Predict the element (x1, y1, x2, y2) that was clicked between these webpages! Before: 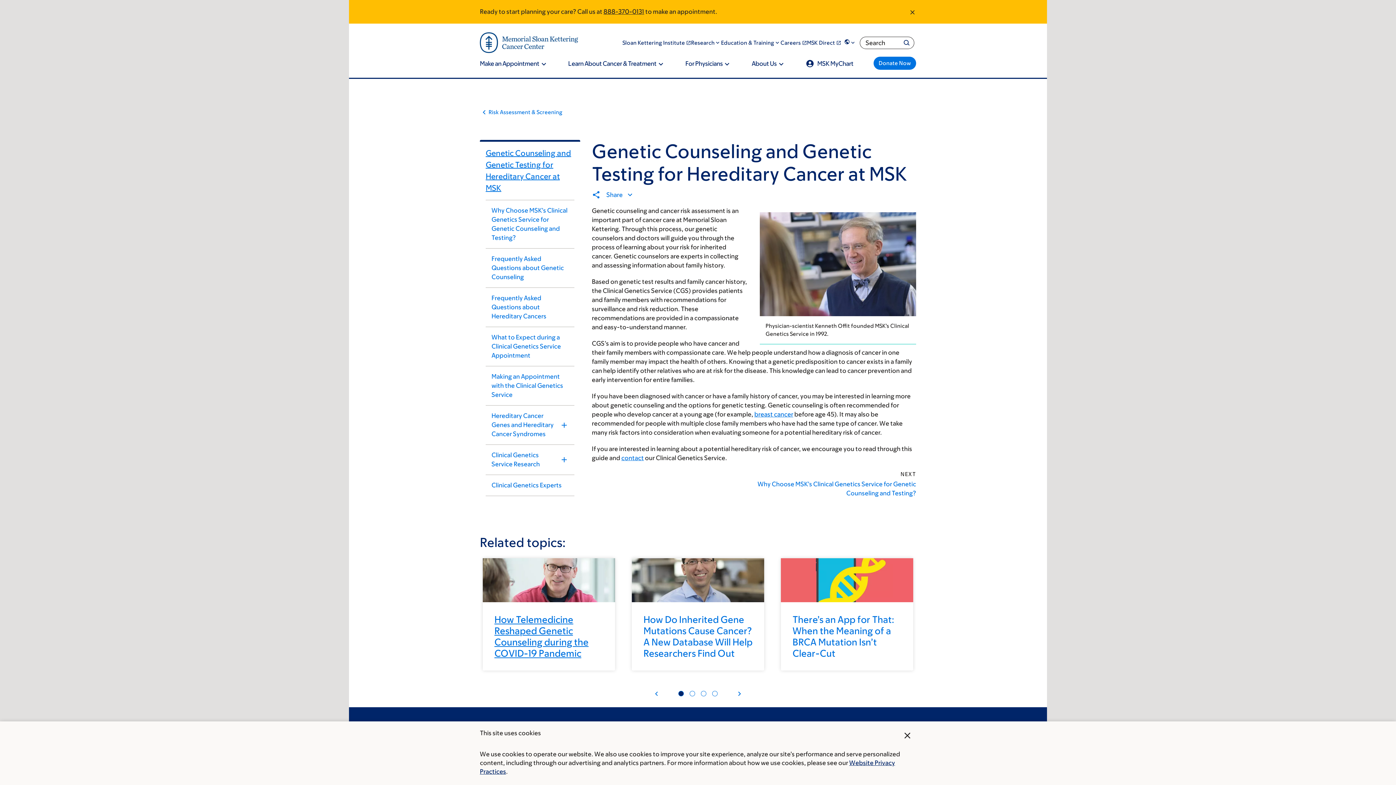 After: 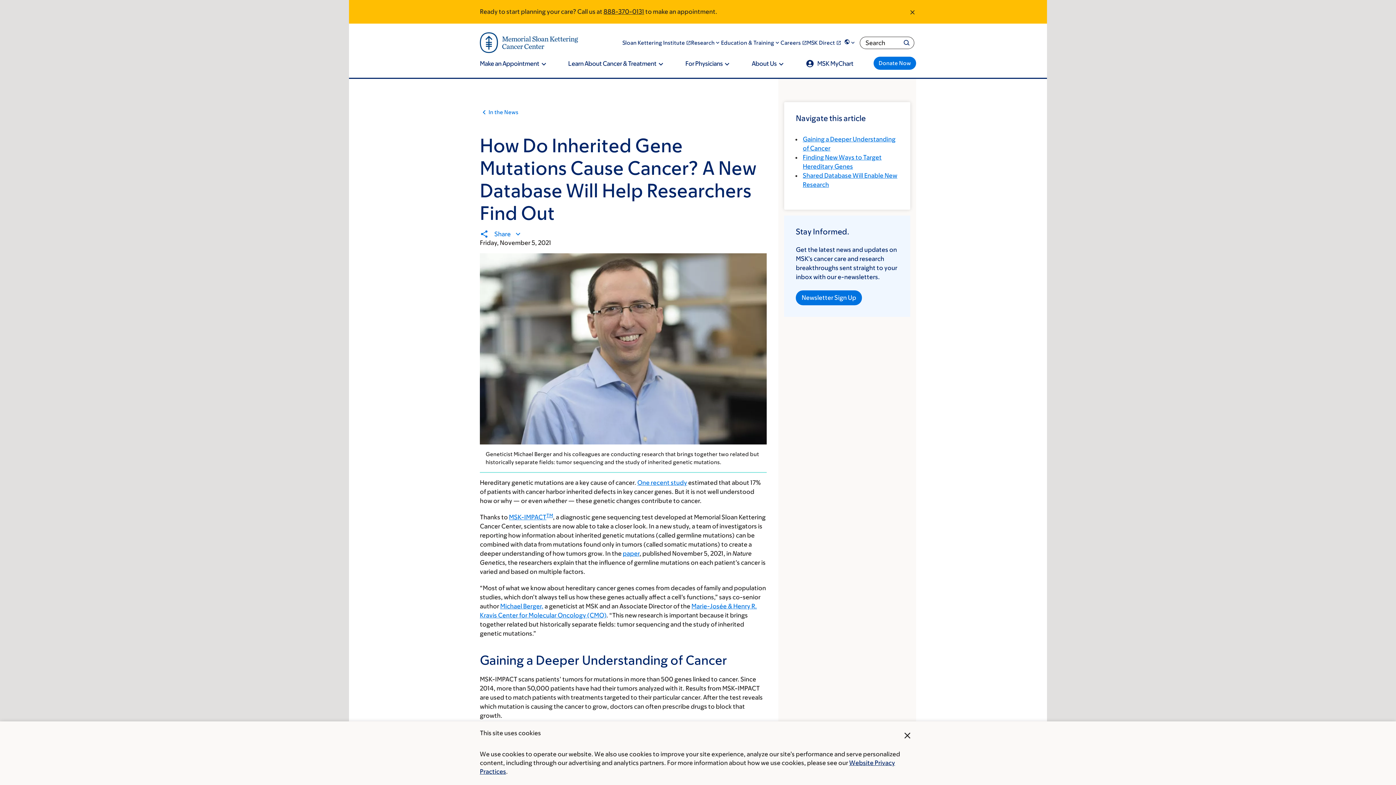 Action: label: How Do Inherited Gene Mutations Cause Cancer? A New Database Will Help Researchers Find Out bbox: (643, 614, 752, 658)